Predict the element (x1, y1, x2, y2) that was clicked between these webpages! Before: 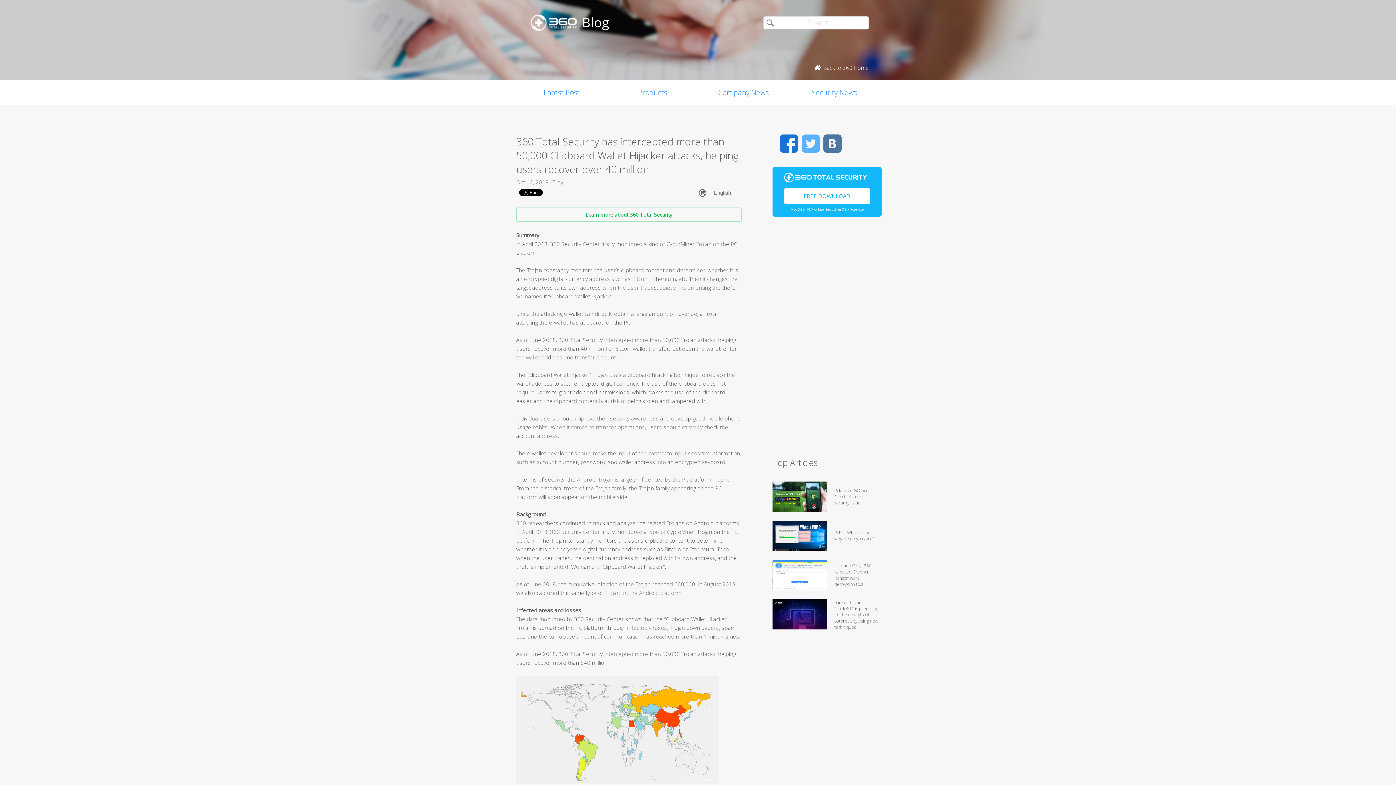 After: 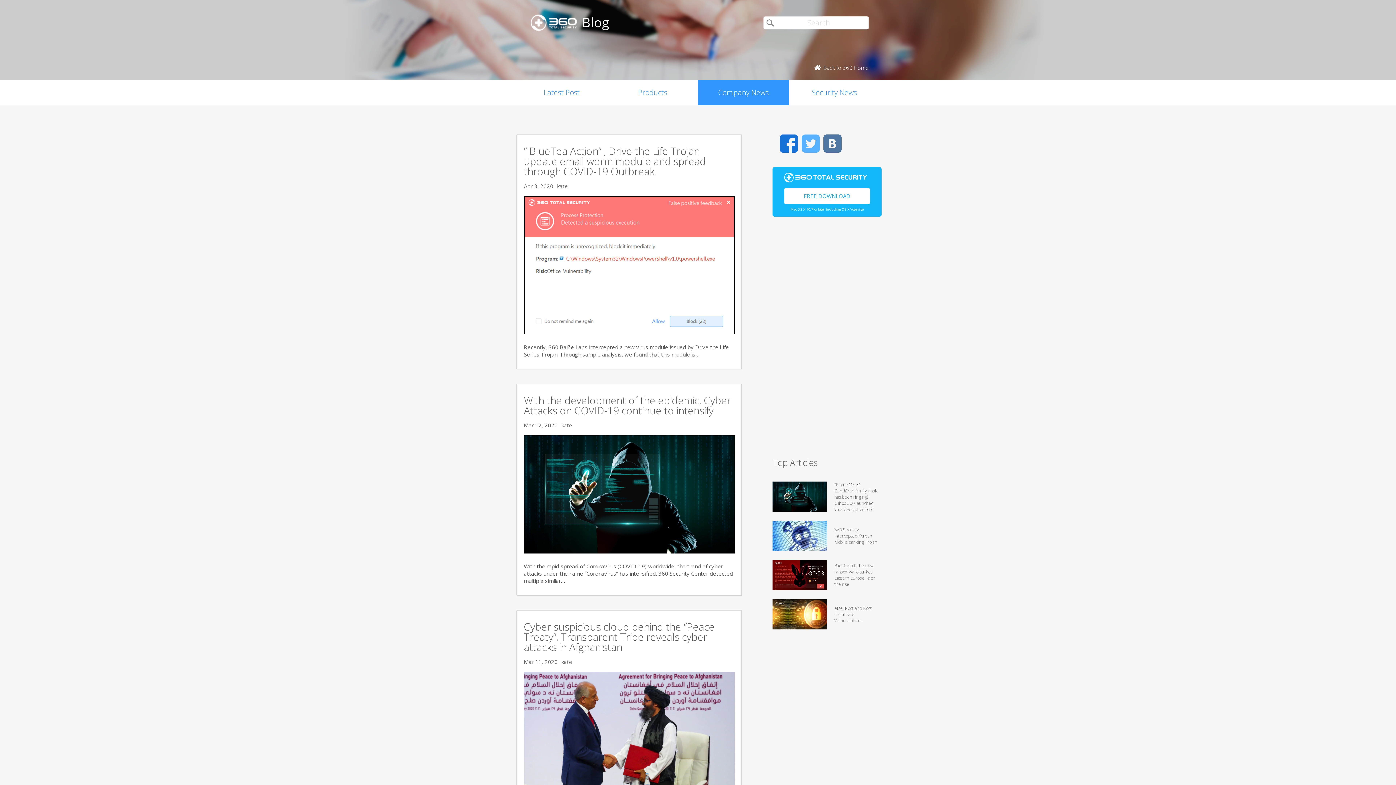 Action: bbox: (698, 80, 789, 105) label: Company News